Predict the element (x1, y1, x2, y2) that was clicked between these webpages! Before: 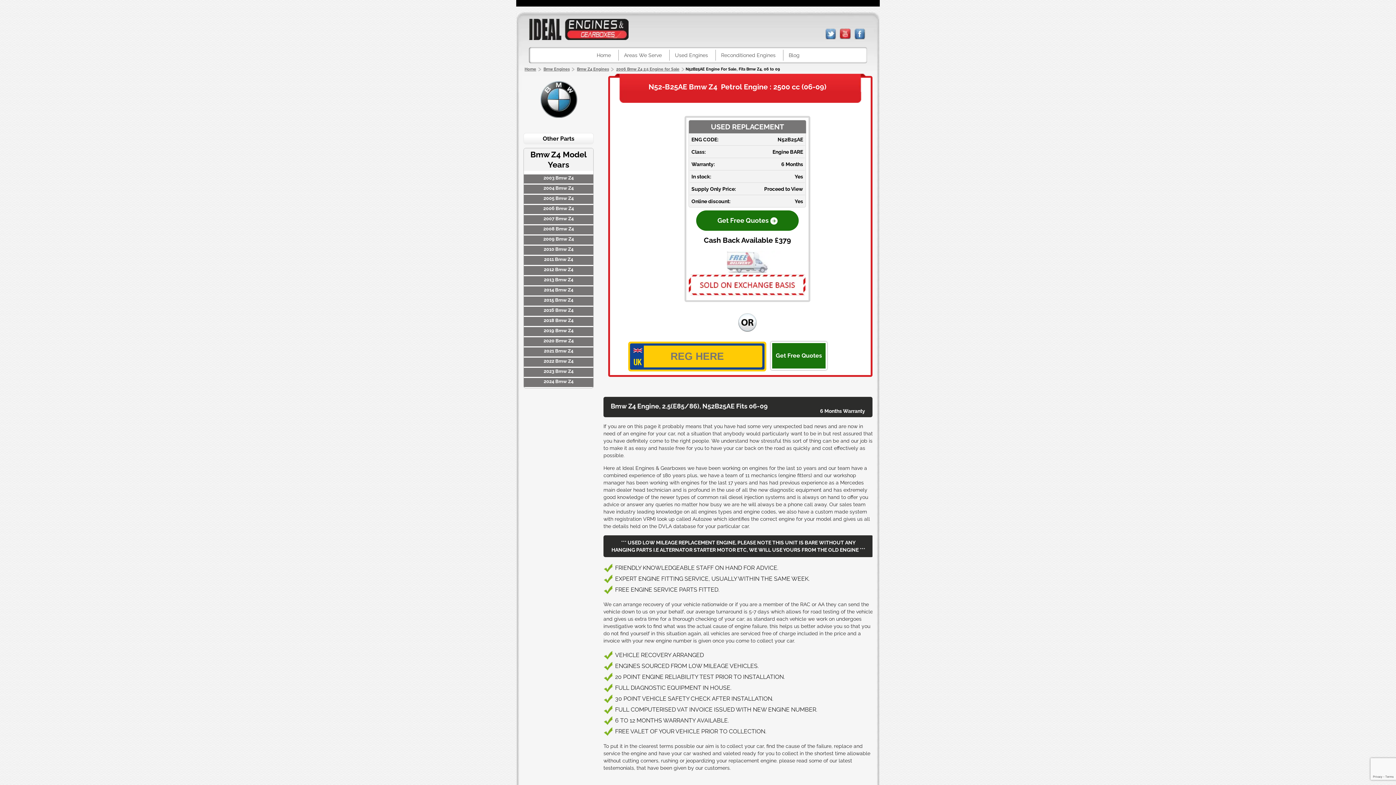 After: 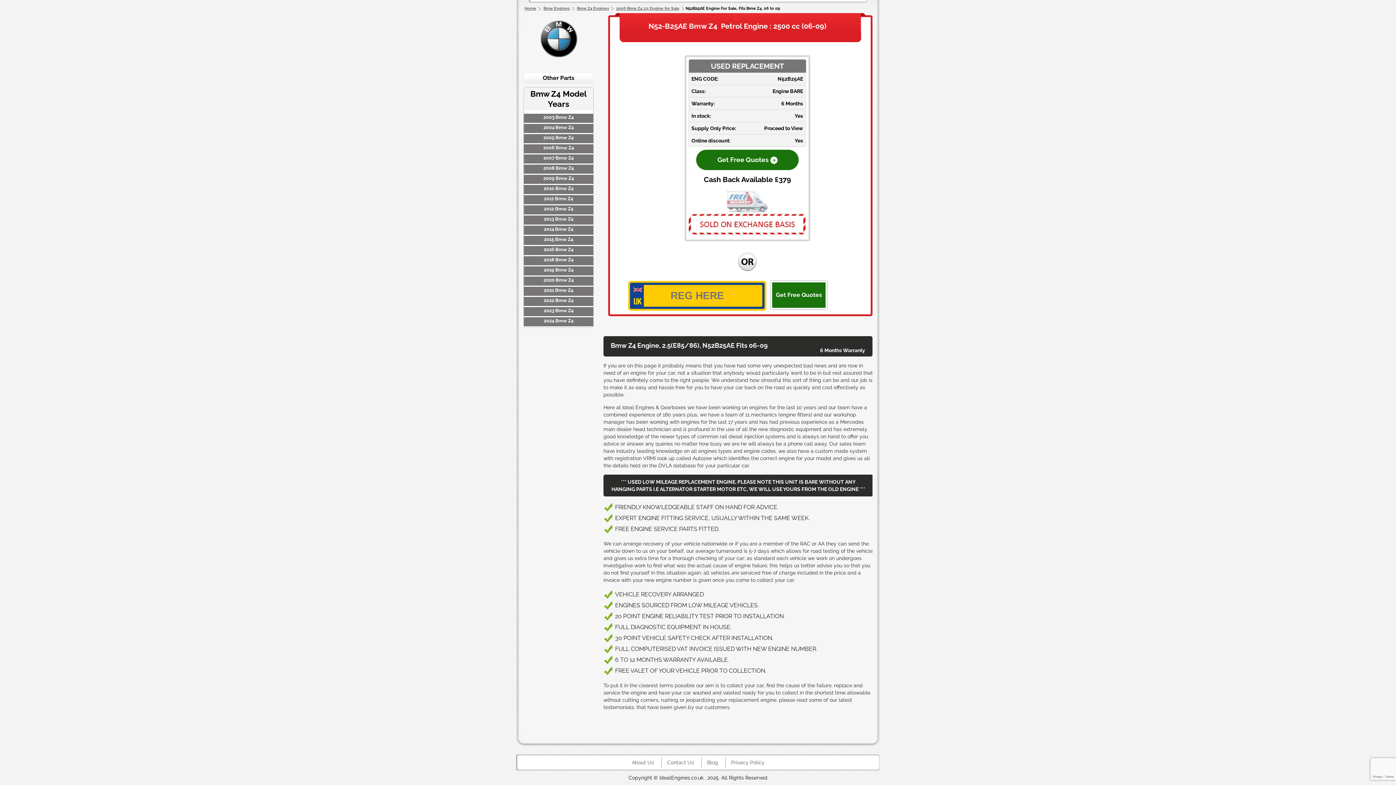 Action: label: 2022 Bmw Z4 bbox: (524, 357, 593, 366)